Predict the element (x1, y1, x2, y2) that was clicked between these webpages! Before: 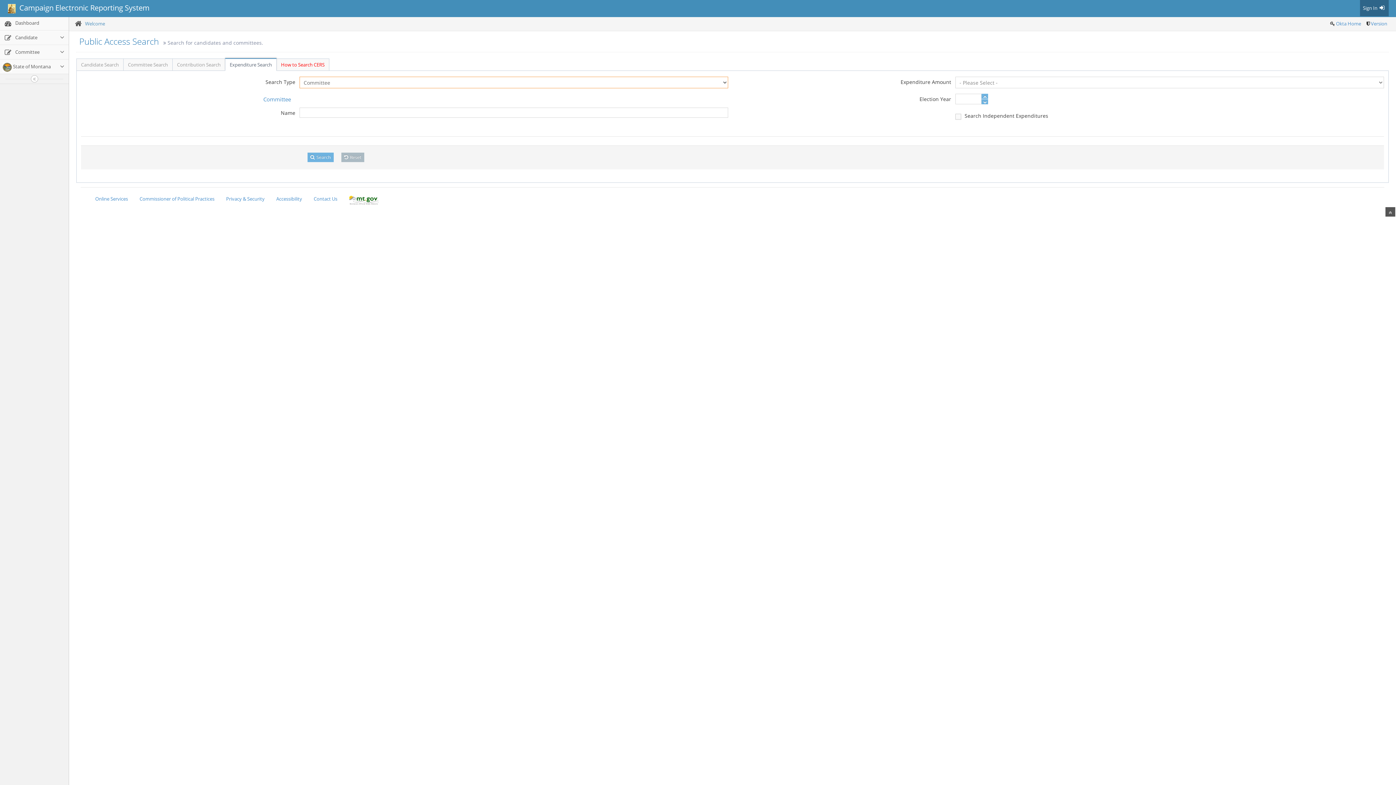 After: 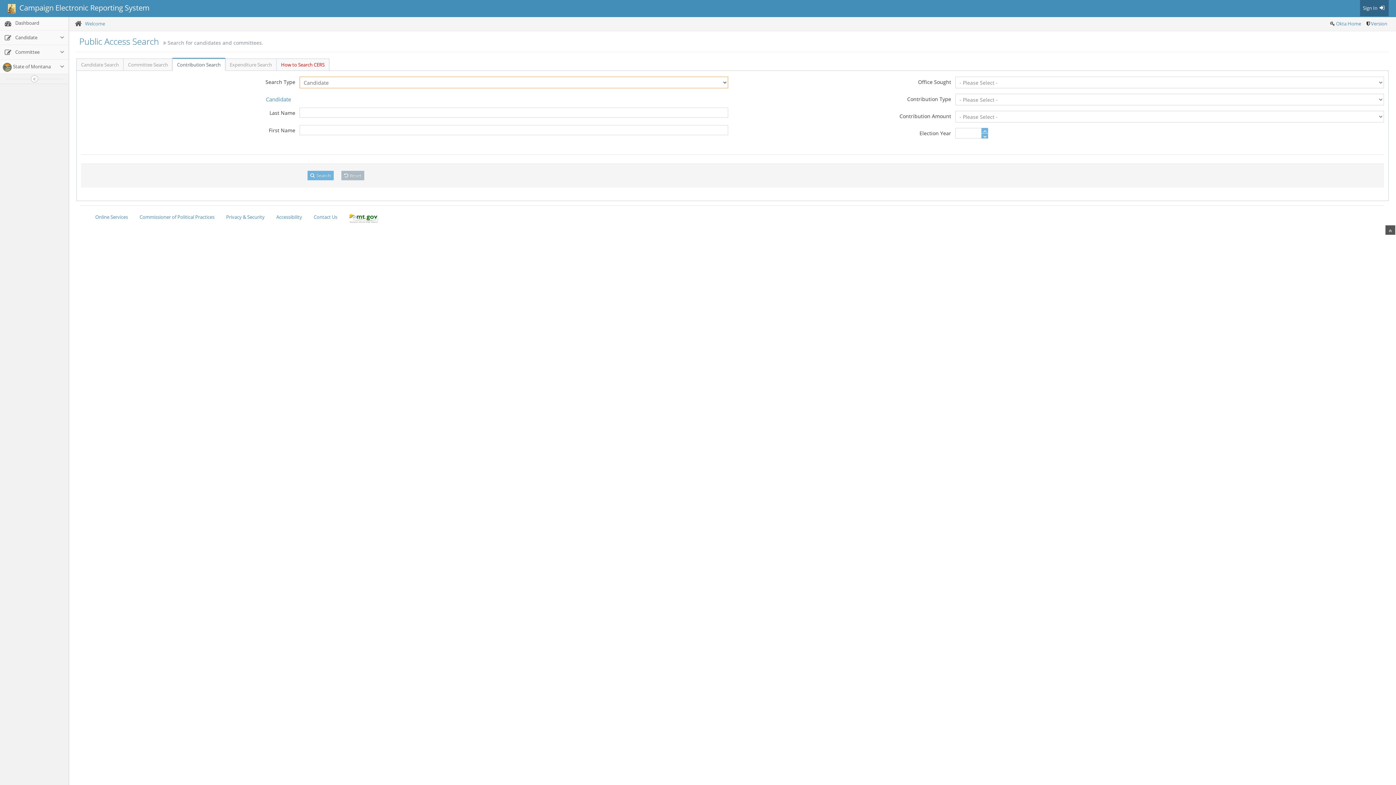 Action: label: Contribution Search bbox: (172, 58, 225, 70)